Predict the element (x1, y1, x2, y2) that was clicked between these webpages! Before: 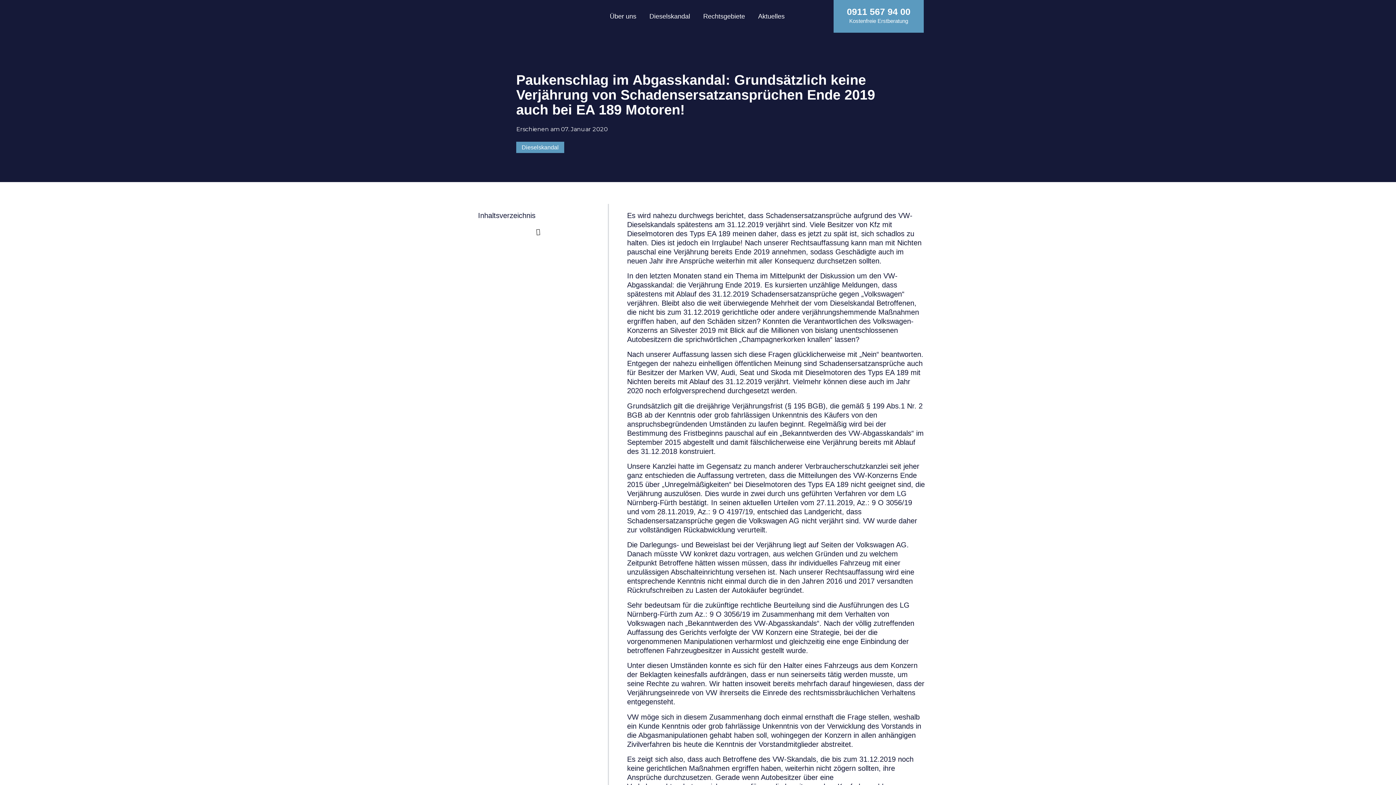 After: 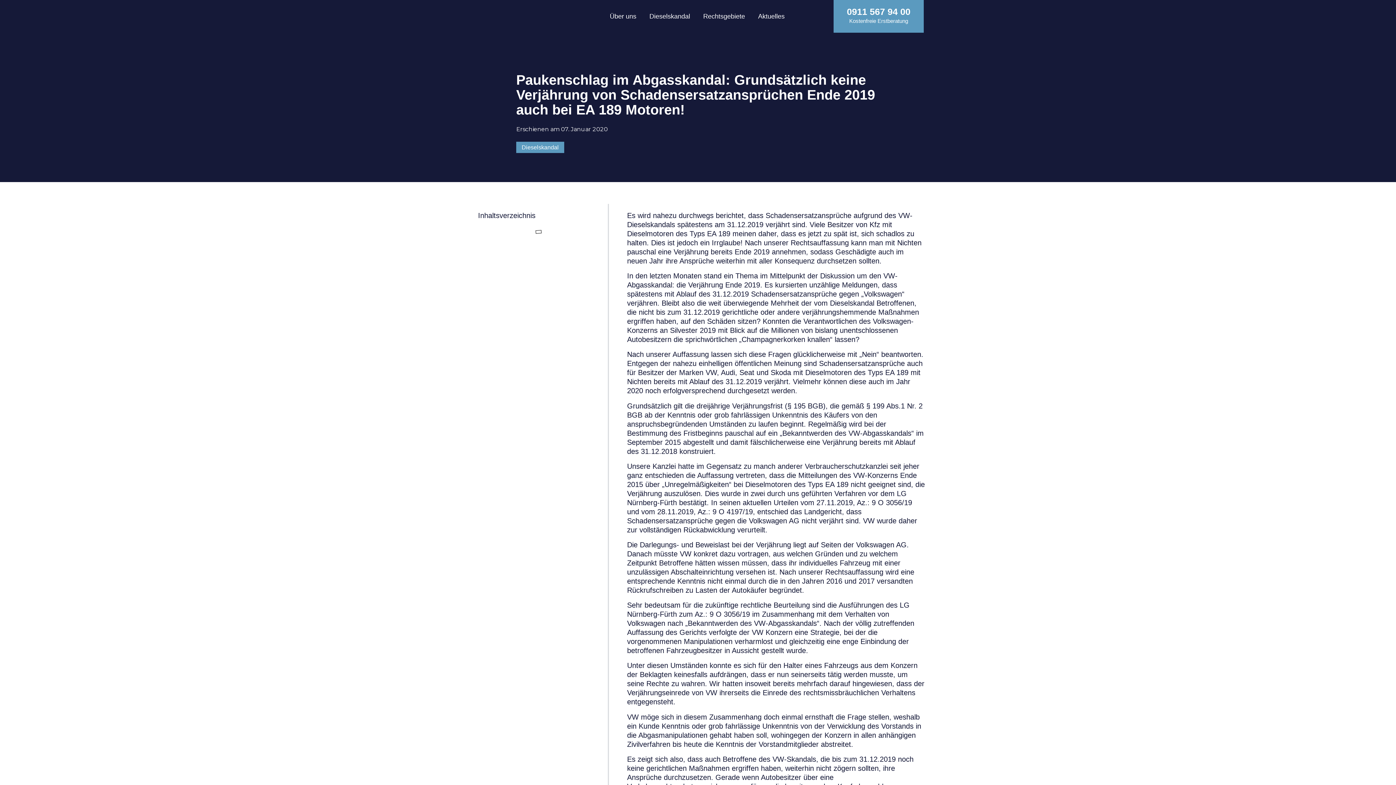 Action: label: Rechtsgebiete bbox: (696, 8, 751, 24)